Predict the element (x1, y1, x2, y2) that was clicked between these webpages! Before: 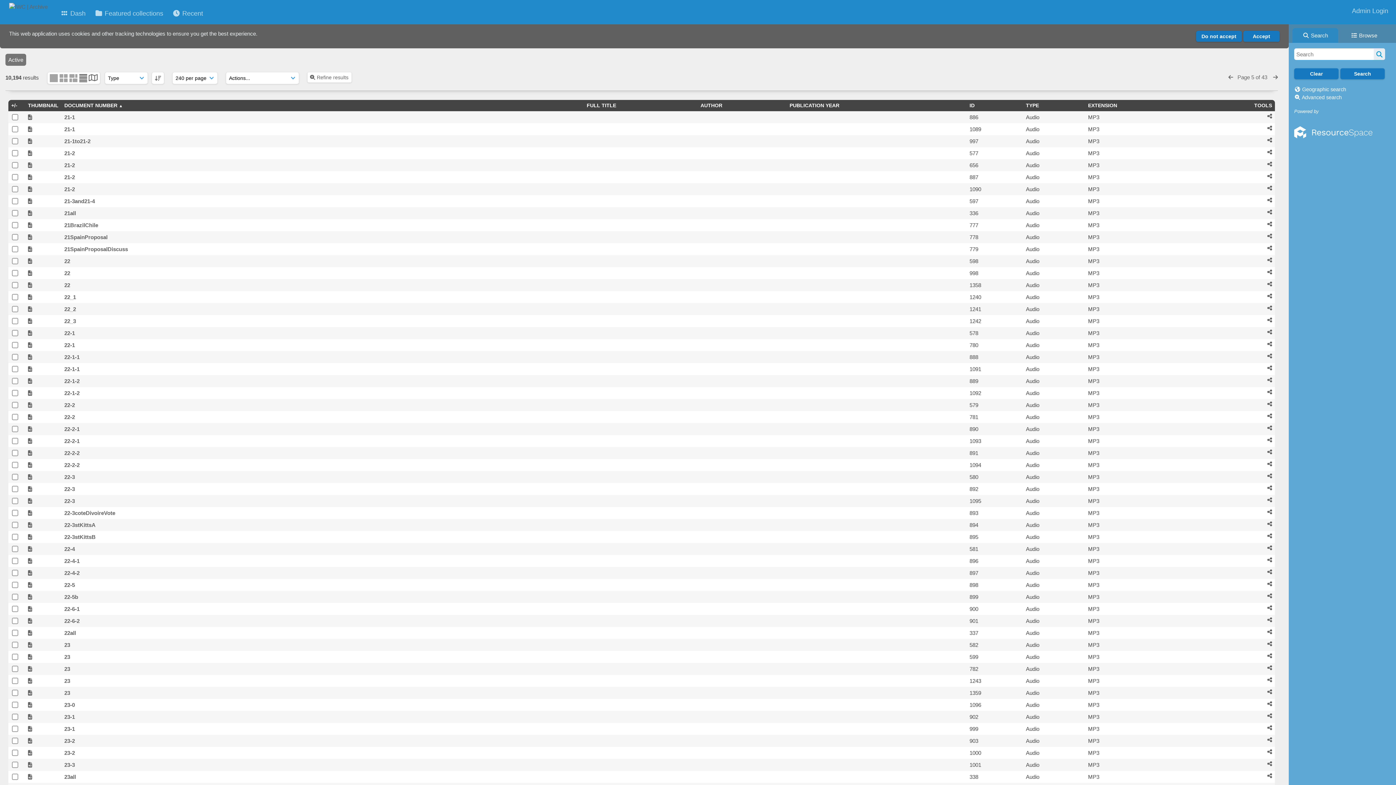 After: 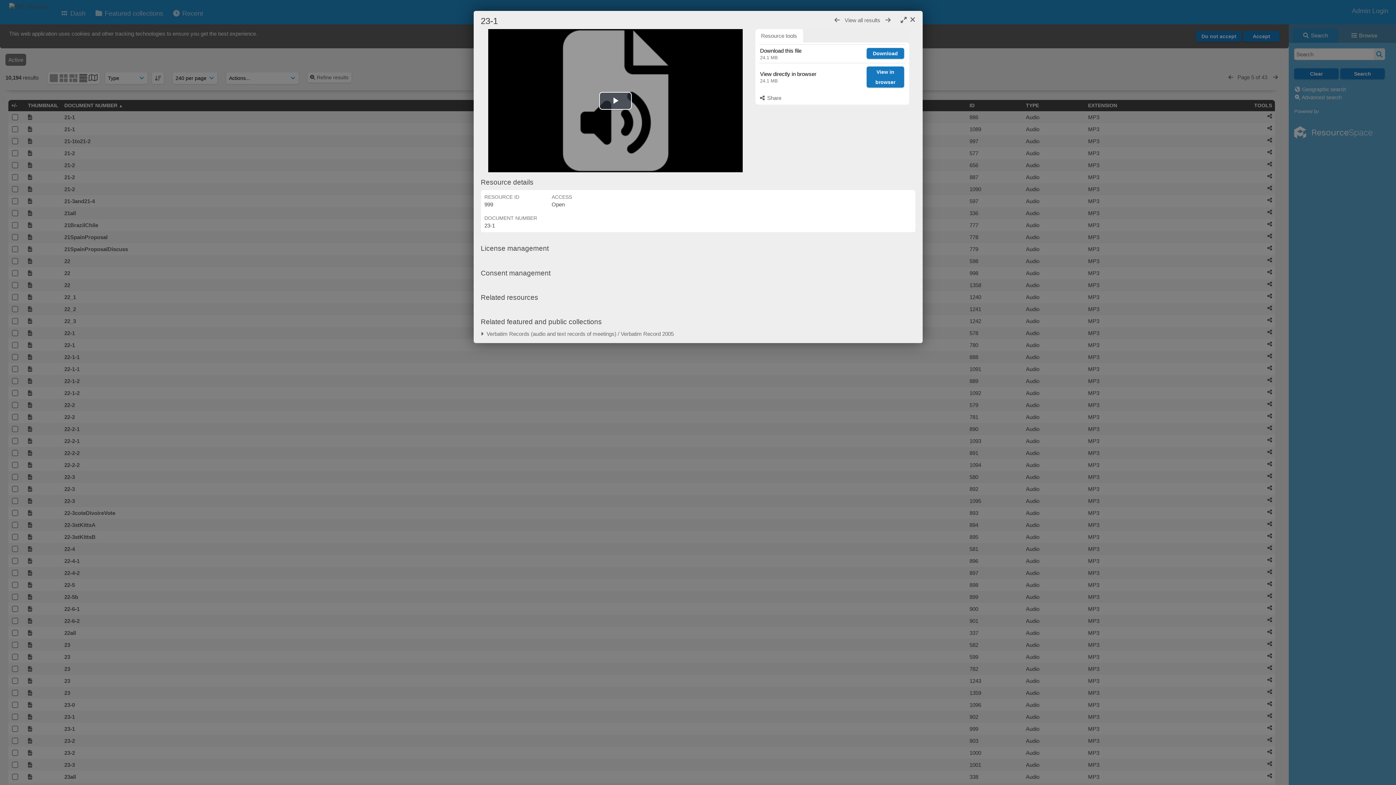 Action: label: 23-1 bbox: (64, 726, 74, 732)